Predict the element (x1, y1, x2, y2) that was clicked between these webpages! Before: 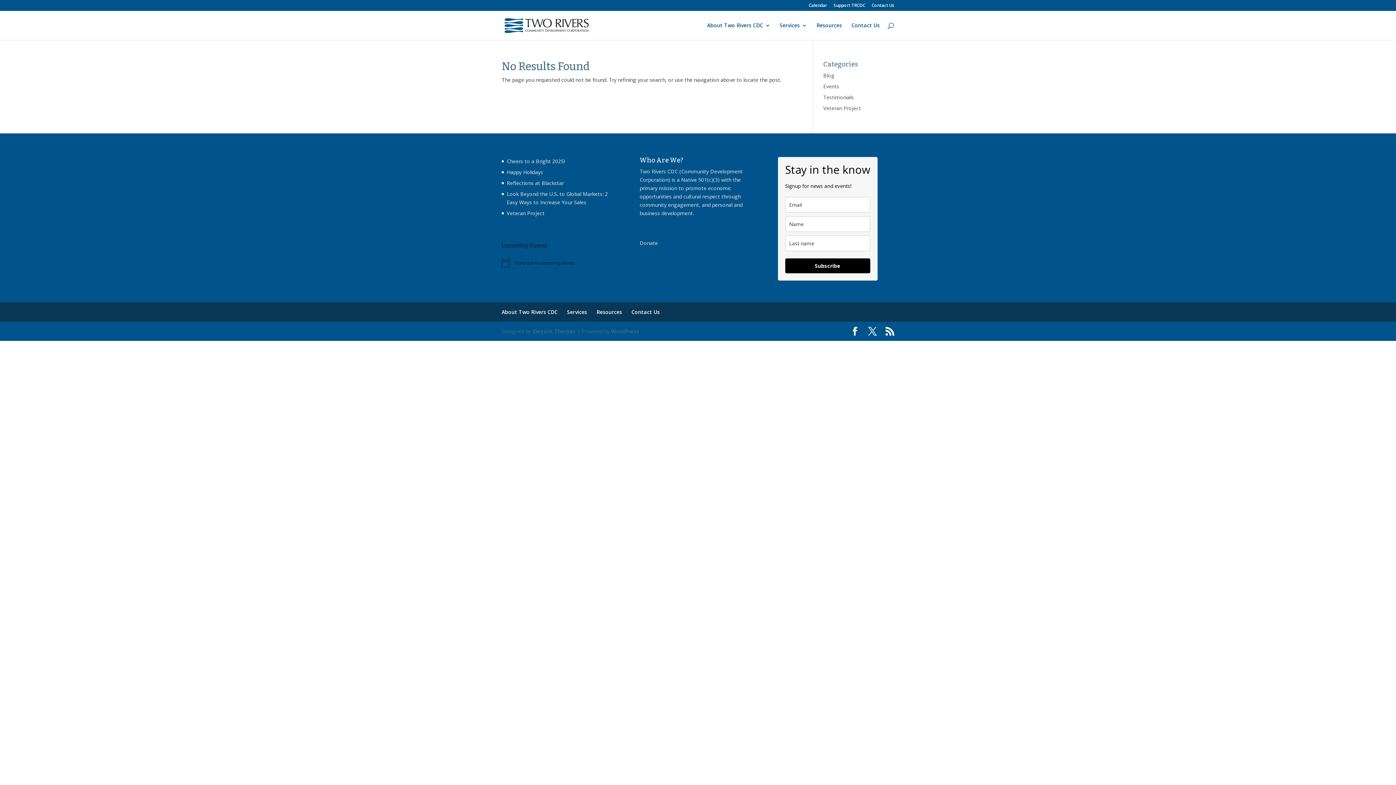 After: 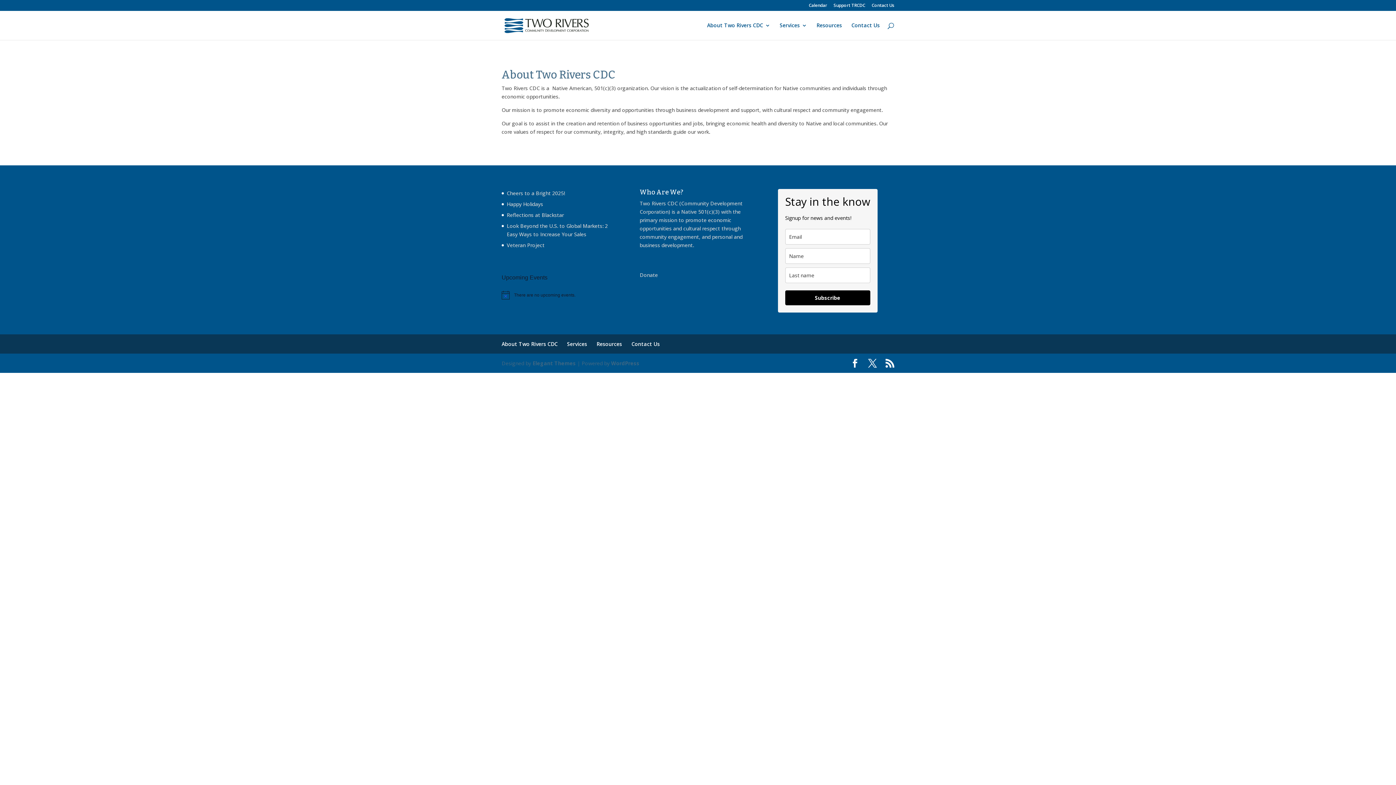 Action: bbox: (707, 22, 770, 40) label: About Two Rivers CDC